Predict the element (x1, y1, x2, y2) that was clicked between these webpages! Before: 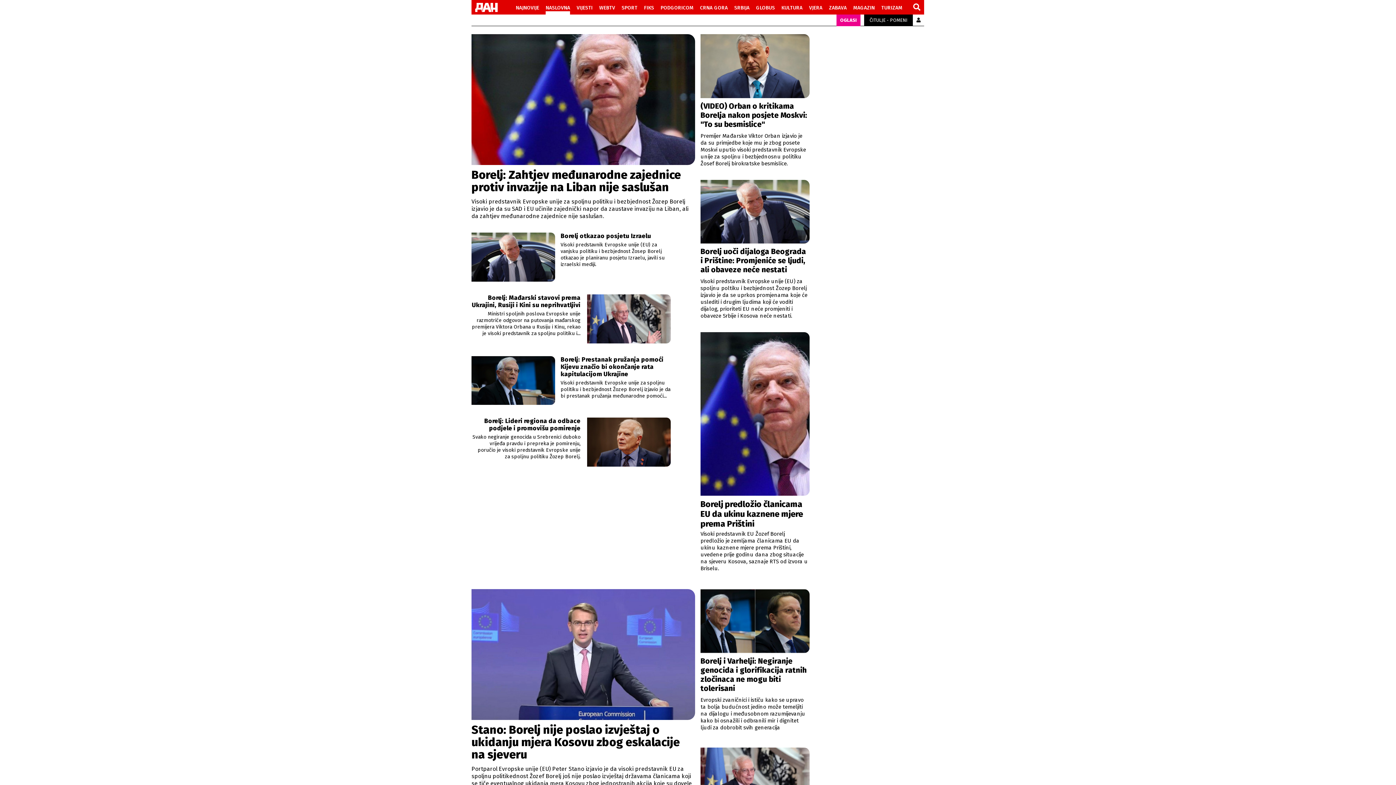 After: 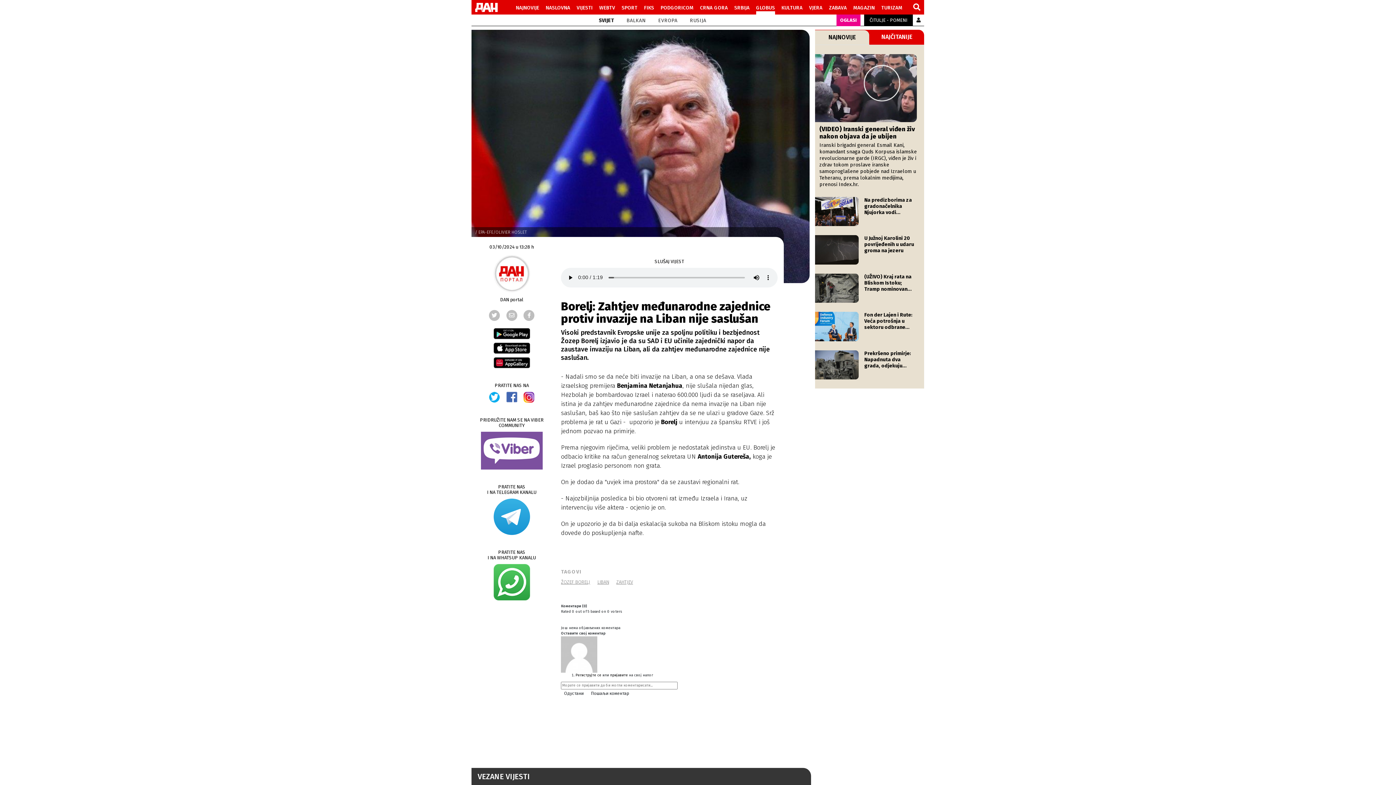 Action: label: Borelj: Zahtjev međunarodne zajednice protiv invazije na Liban nije saslušan
Visoki predstavnik Evropske unije za spoljnu politiku i bezbjednost Žozep Borelj izjavio je da su SAD i EU učinile zajednički napor da zaustave invaziju na Liban, ali da zahtjev međunarodne zajednice nije saslušan. bbox: (471, 34, 695, 220)